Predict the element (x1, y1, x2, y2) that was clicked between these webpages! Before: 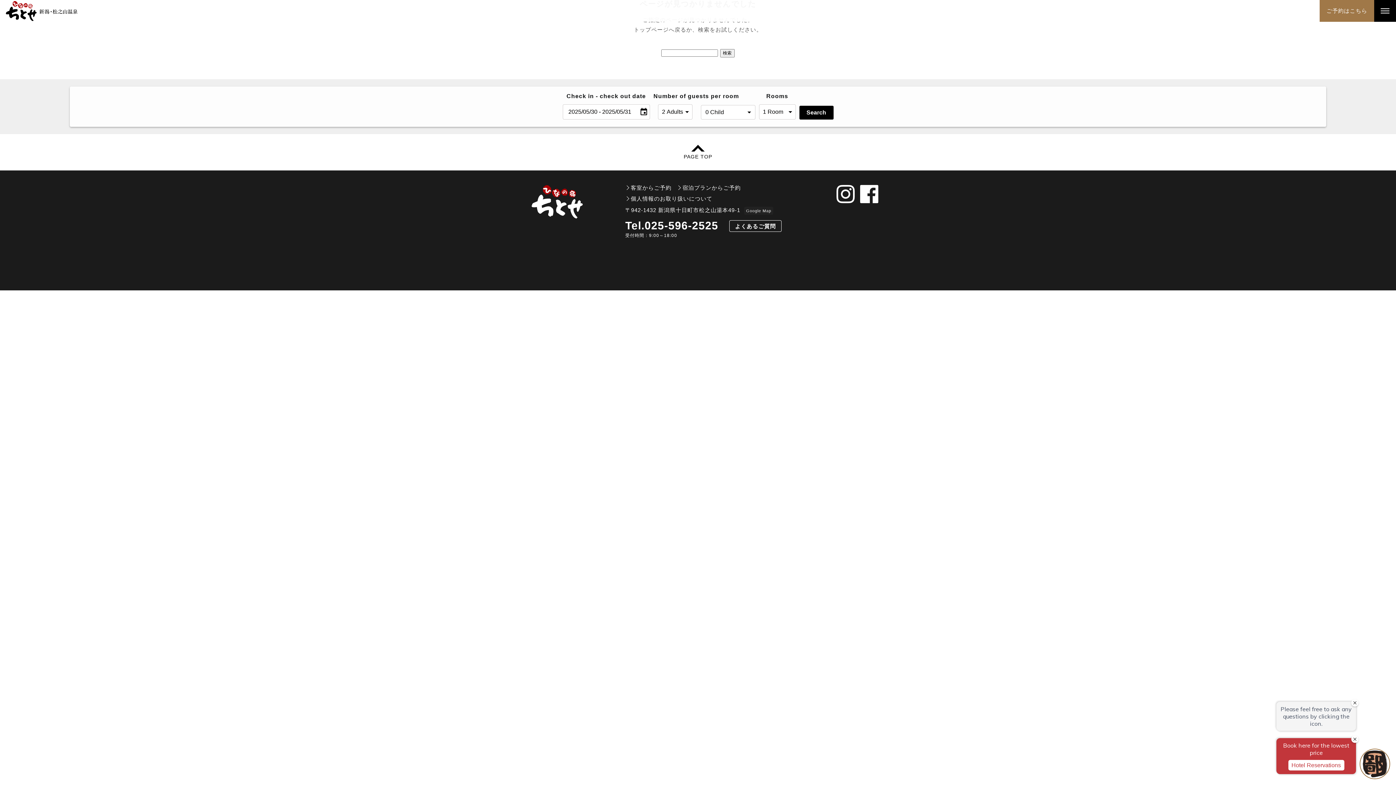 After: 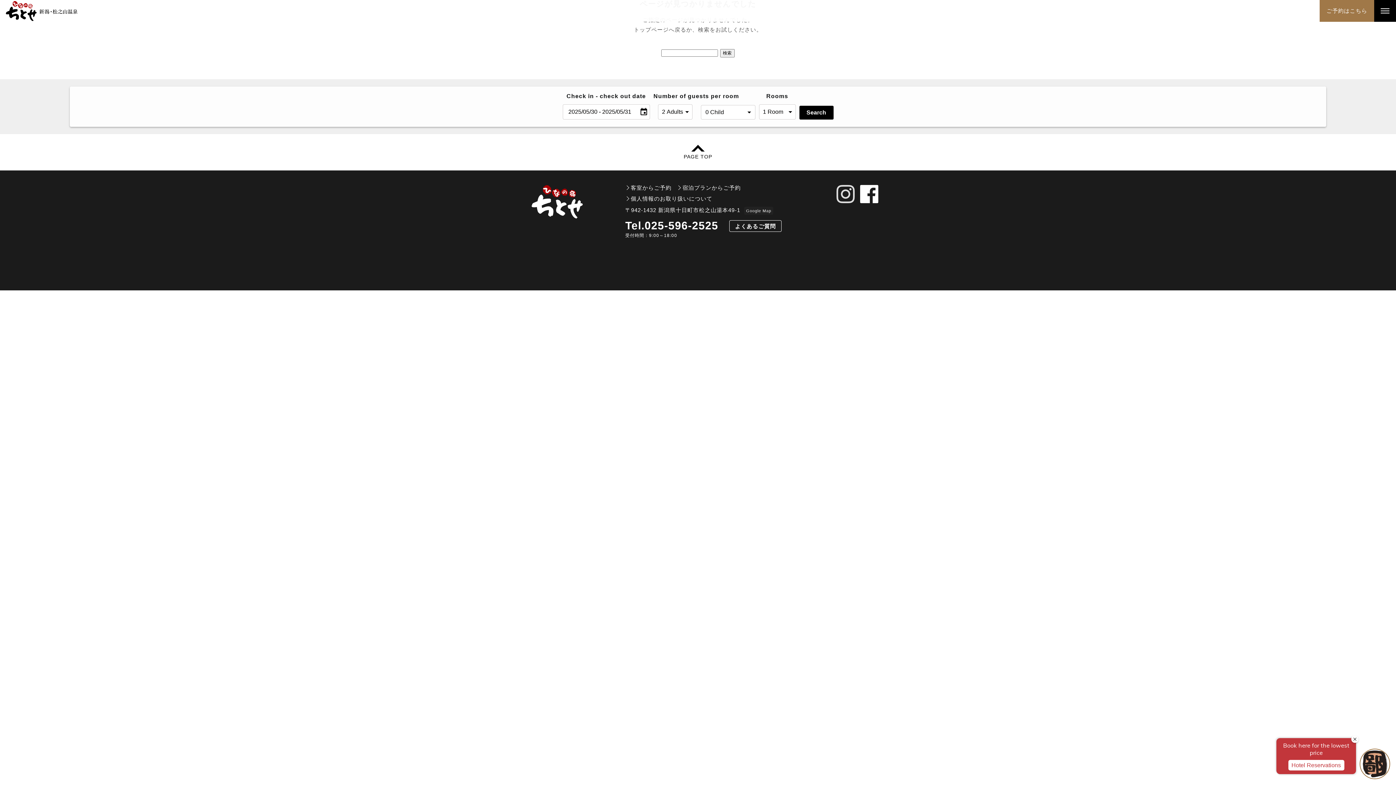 Action: bbox: (836, 144, 855, 162)